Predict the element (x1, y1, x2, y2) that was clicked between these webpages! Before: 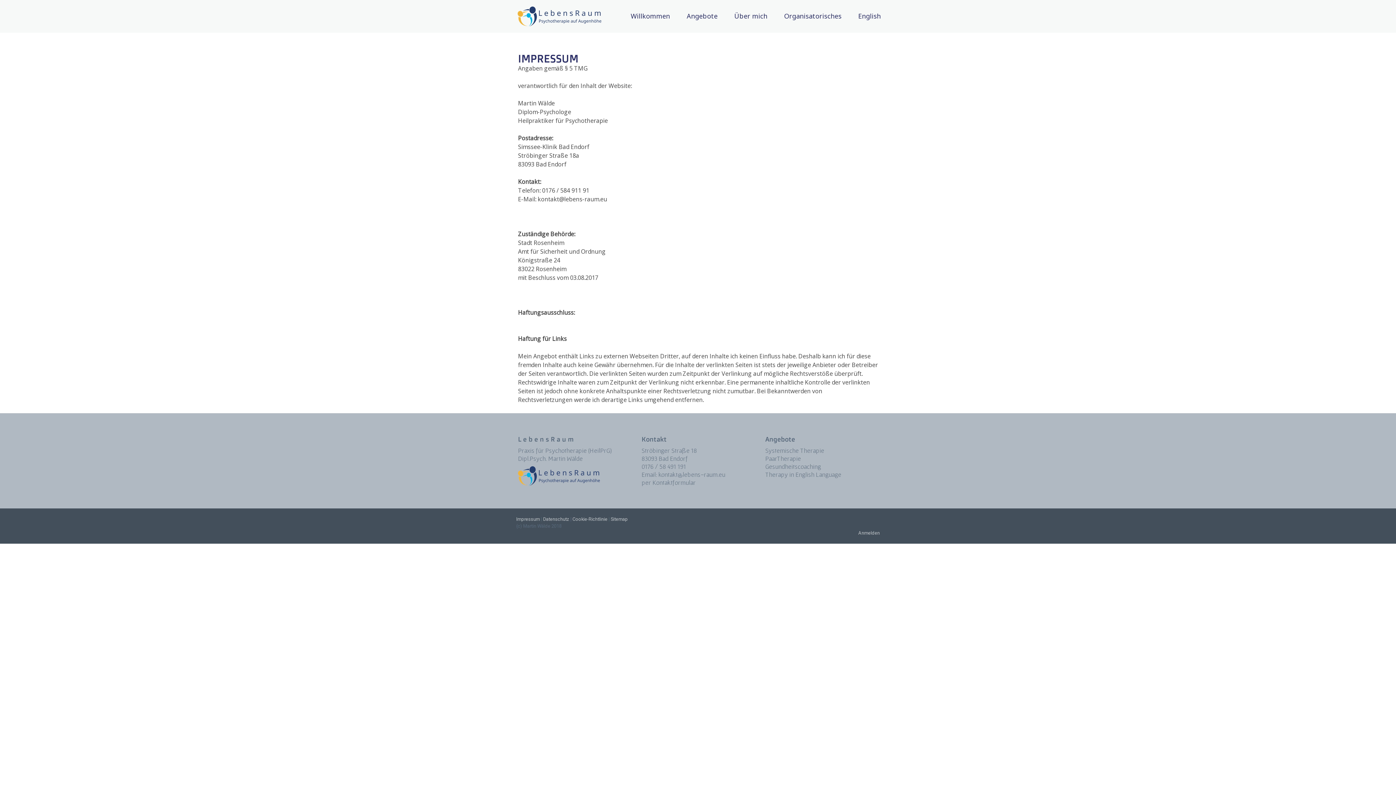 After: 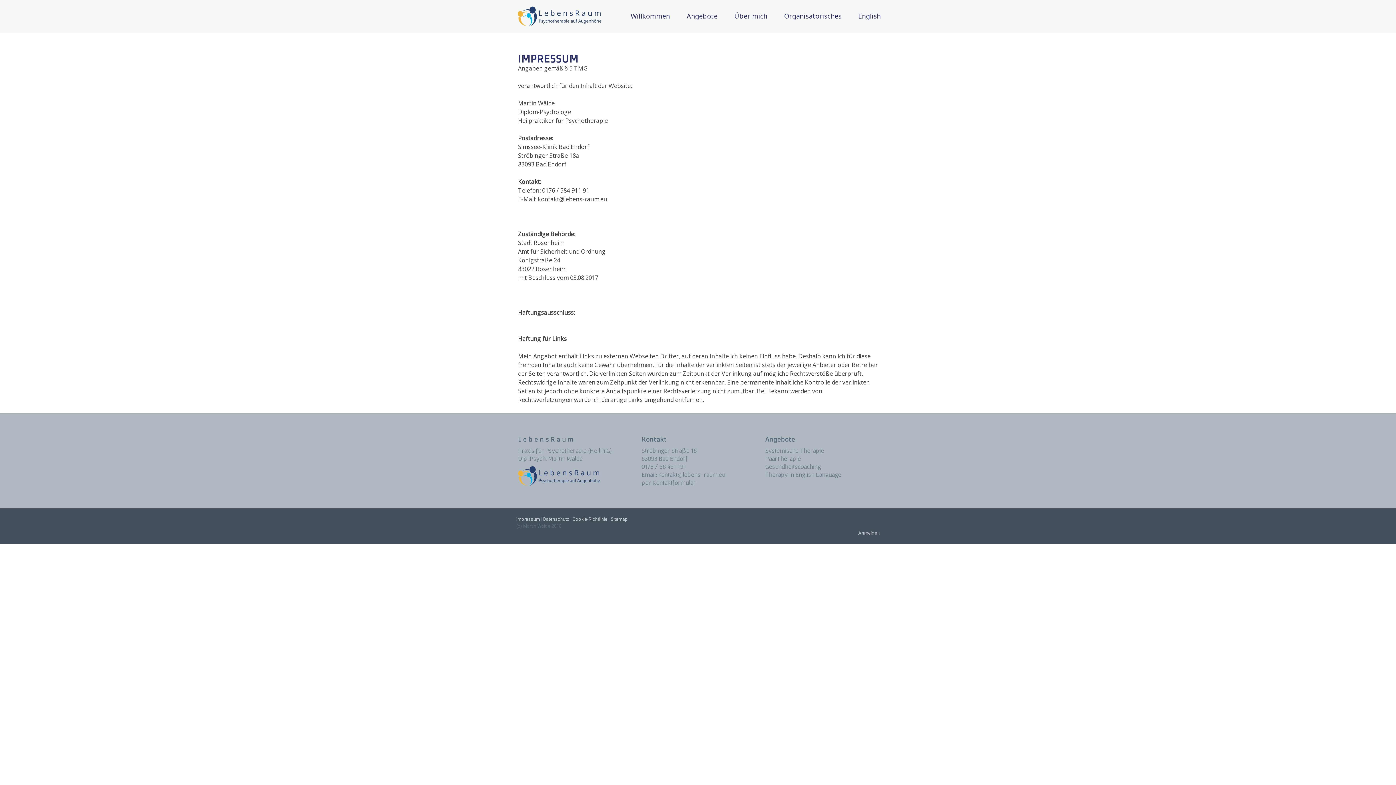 Action: label: Impressum bbox: (516, 516, 540, 522)